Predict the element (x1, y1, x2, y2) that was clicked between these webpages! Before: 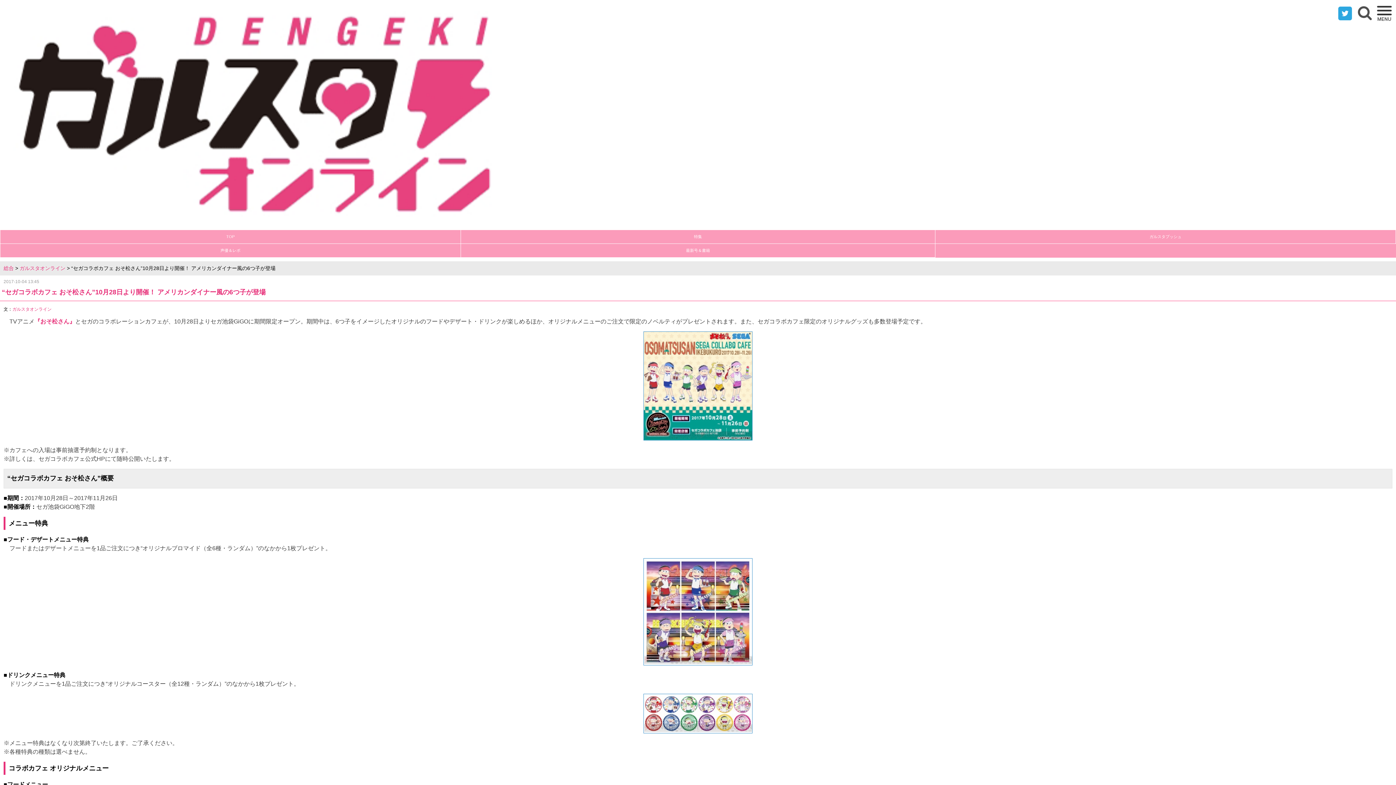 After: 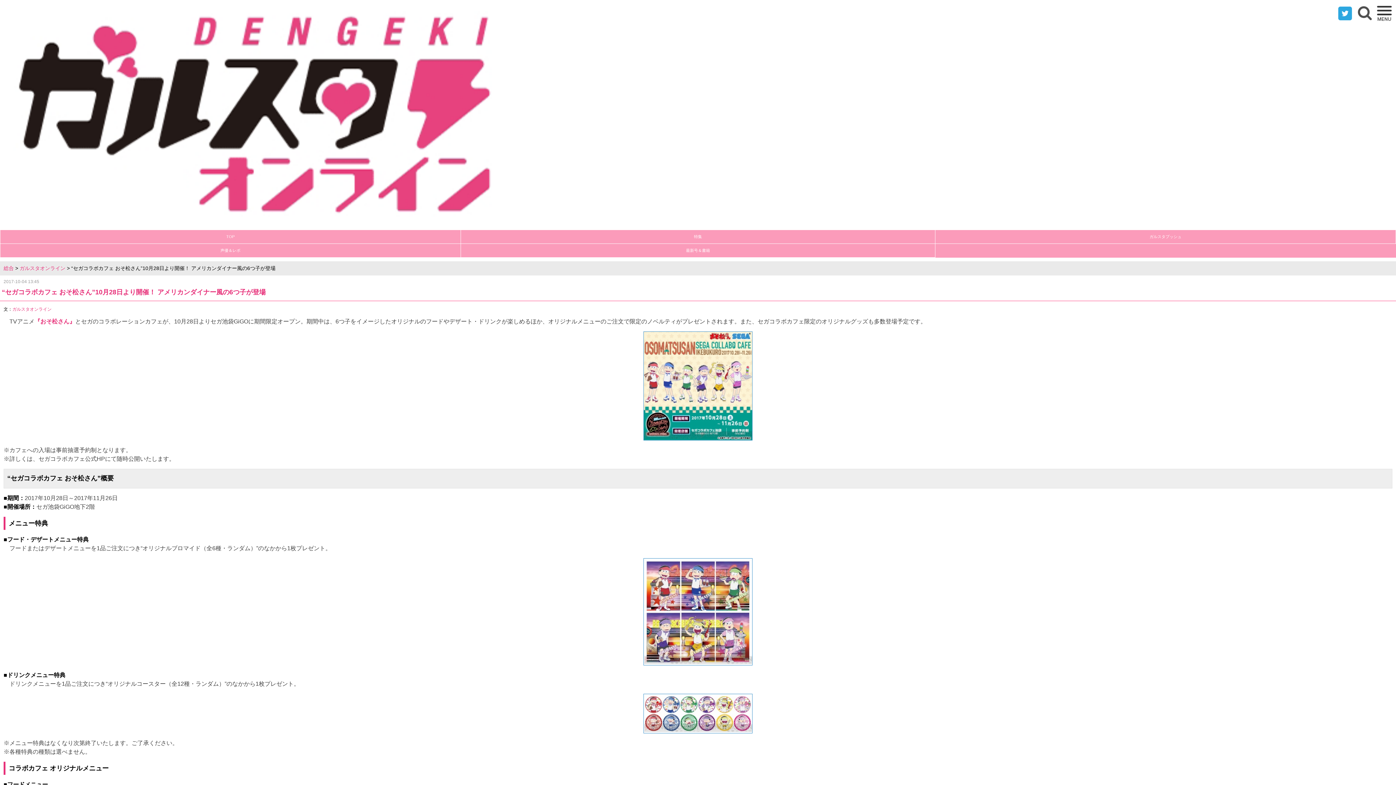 Action: label: twitter bbox: (1337, 5, 1353, 21)